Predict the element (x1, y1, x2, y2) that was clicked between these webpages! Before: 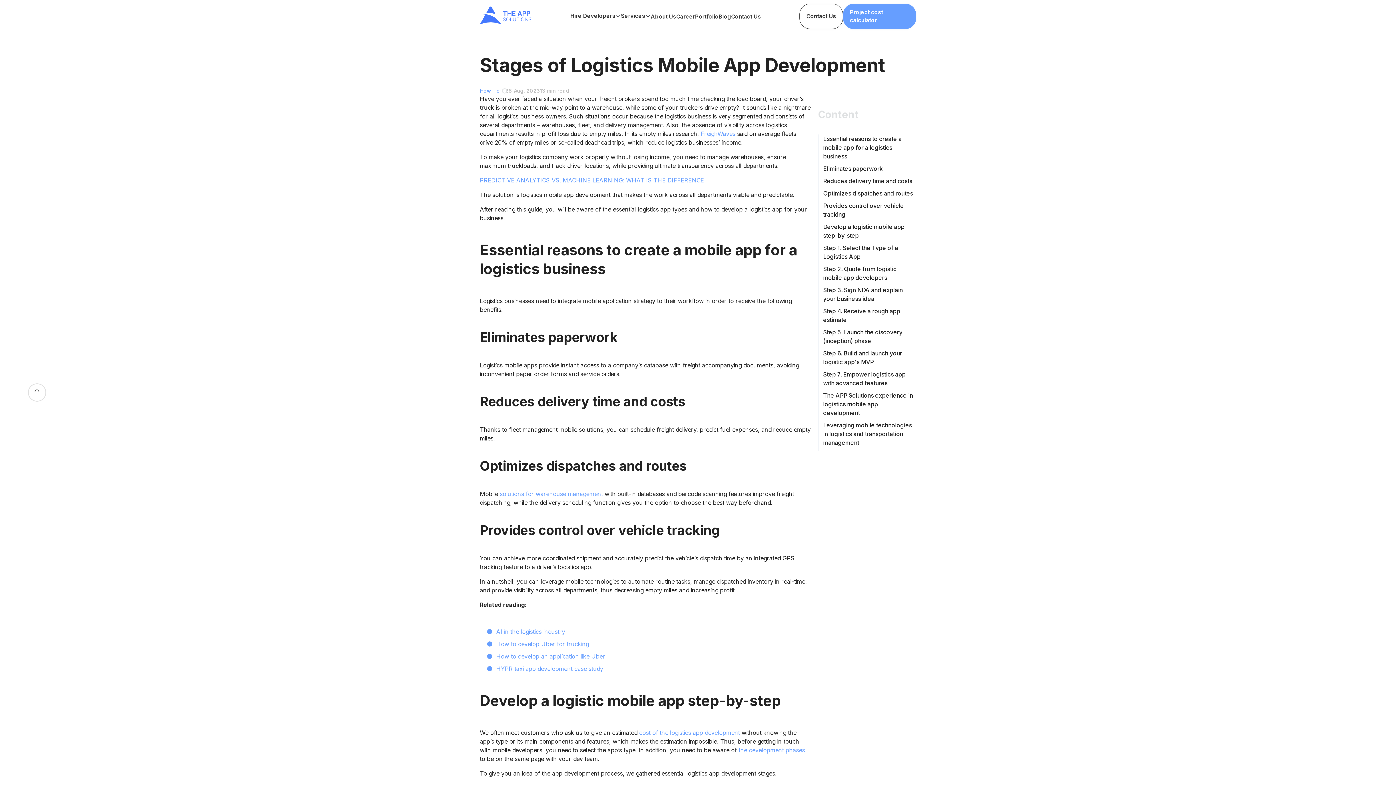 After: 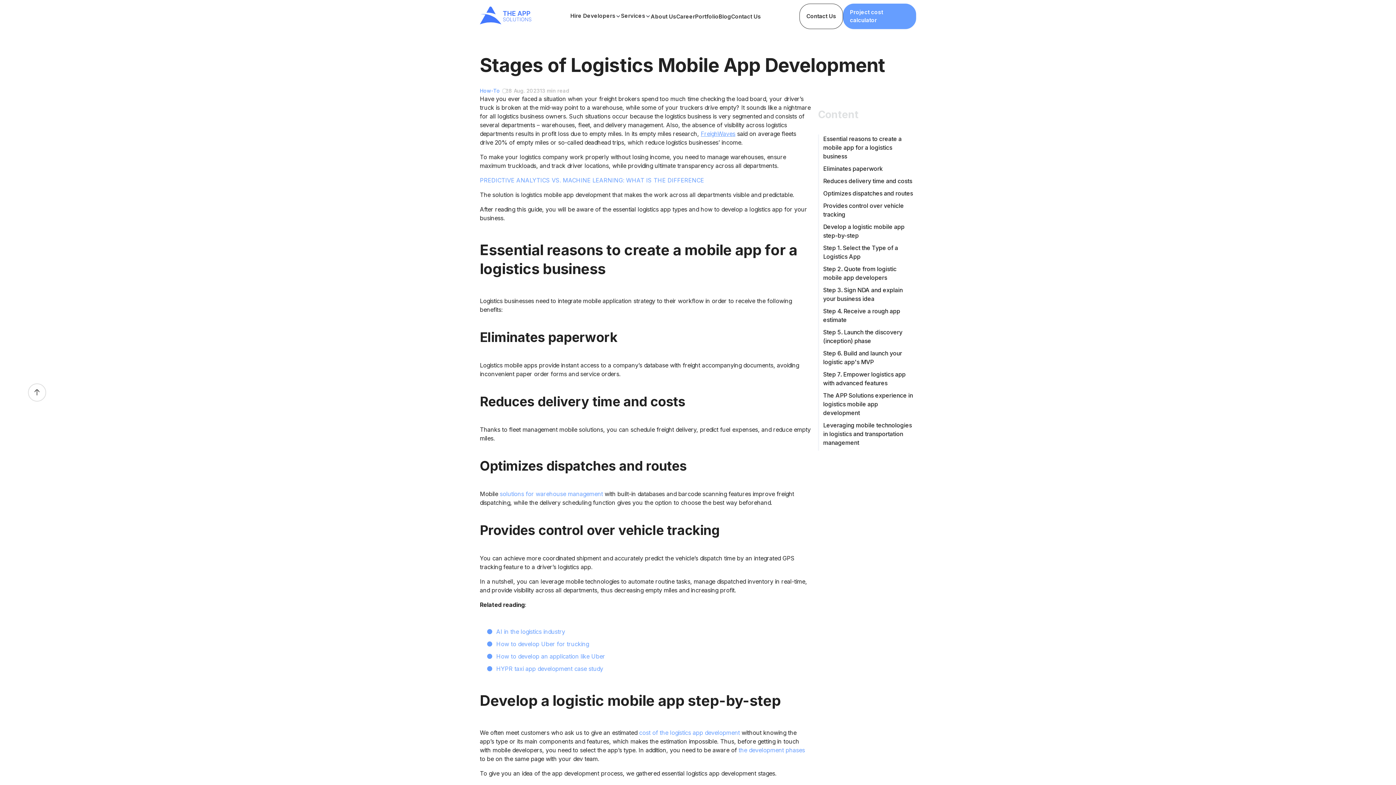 Action: label: FreighWaves bbox: (700, 130, 735, 137)